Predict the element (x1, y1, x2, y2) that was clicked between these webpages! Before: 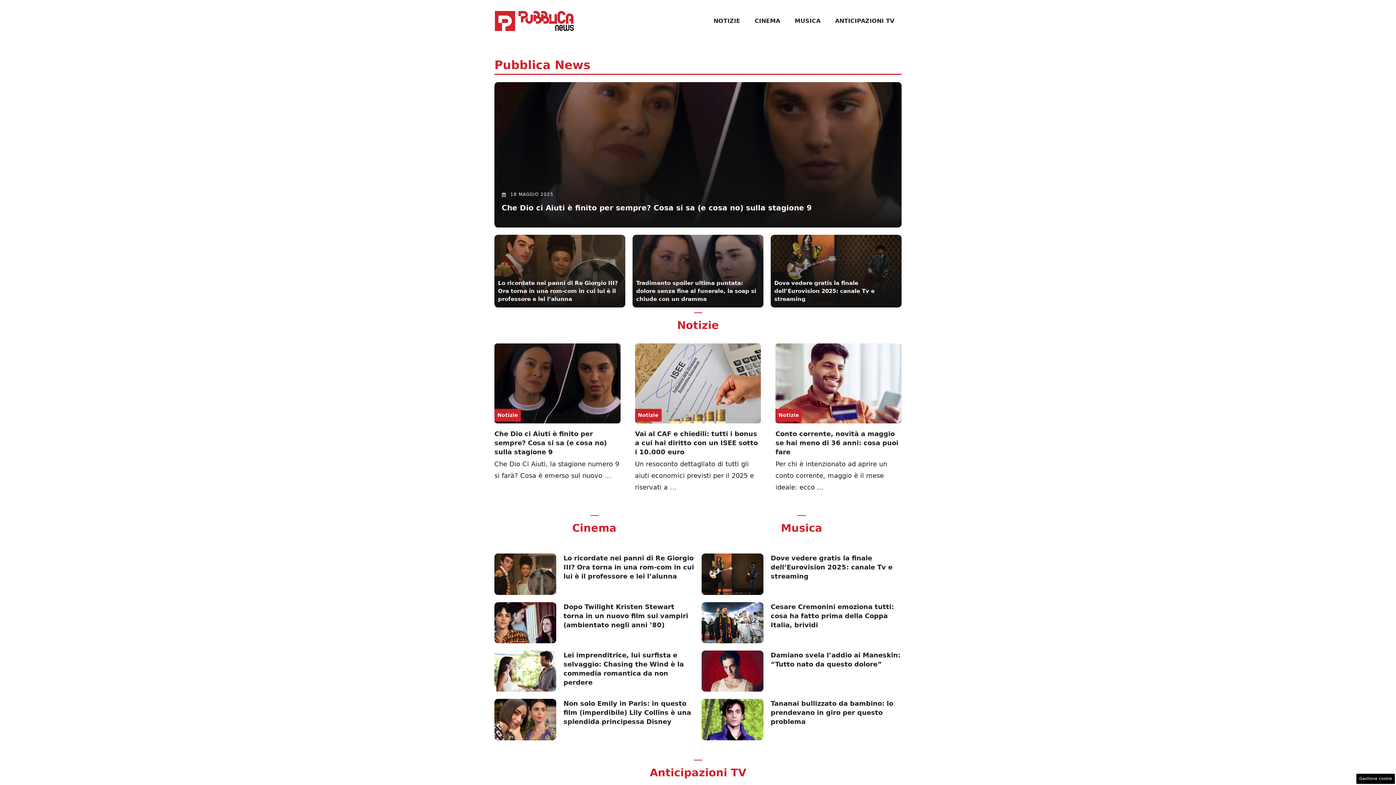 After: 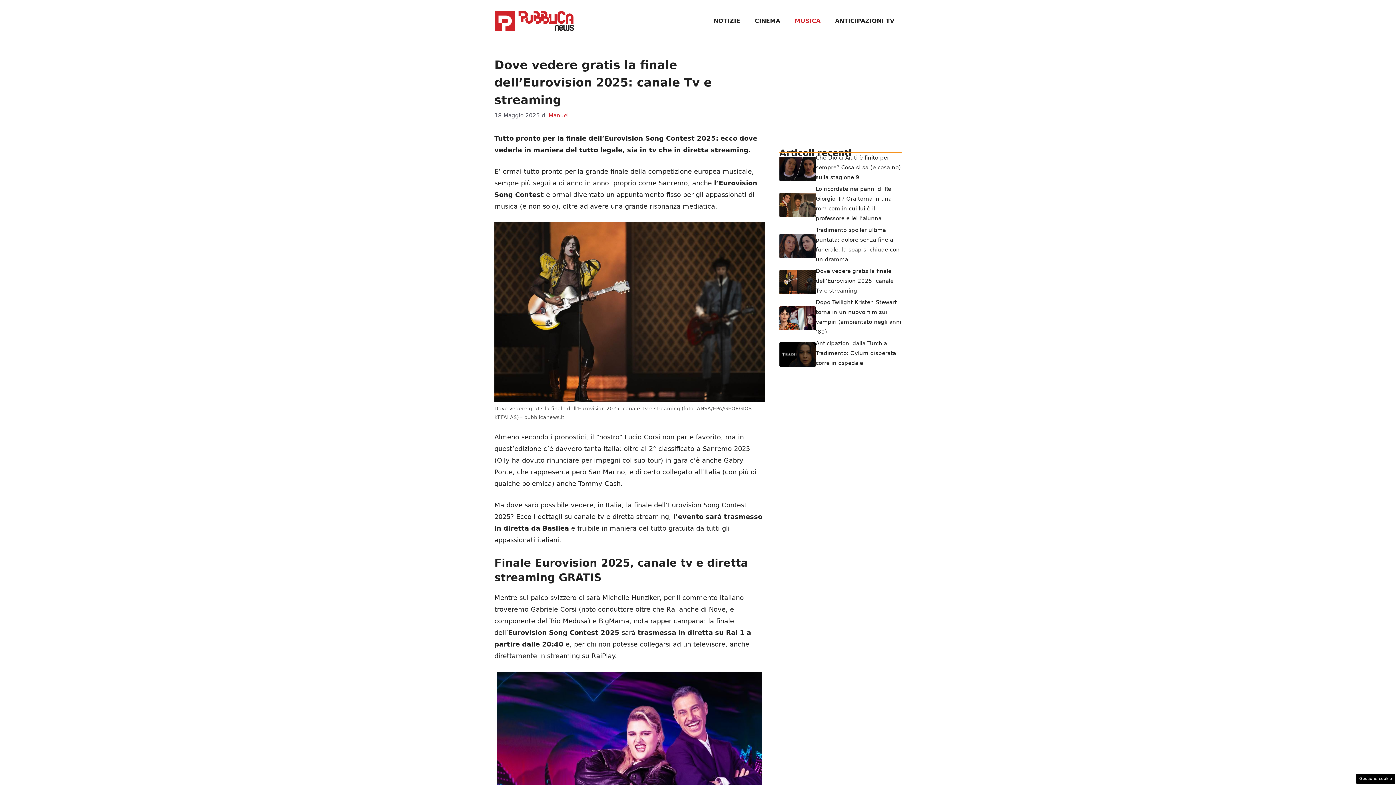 Action: label: Dove vedere gratis la finale dell’Eurovision 2025: canale Tv e streaming bbox: (770, 554, 892, 580)